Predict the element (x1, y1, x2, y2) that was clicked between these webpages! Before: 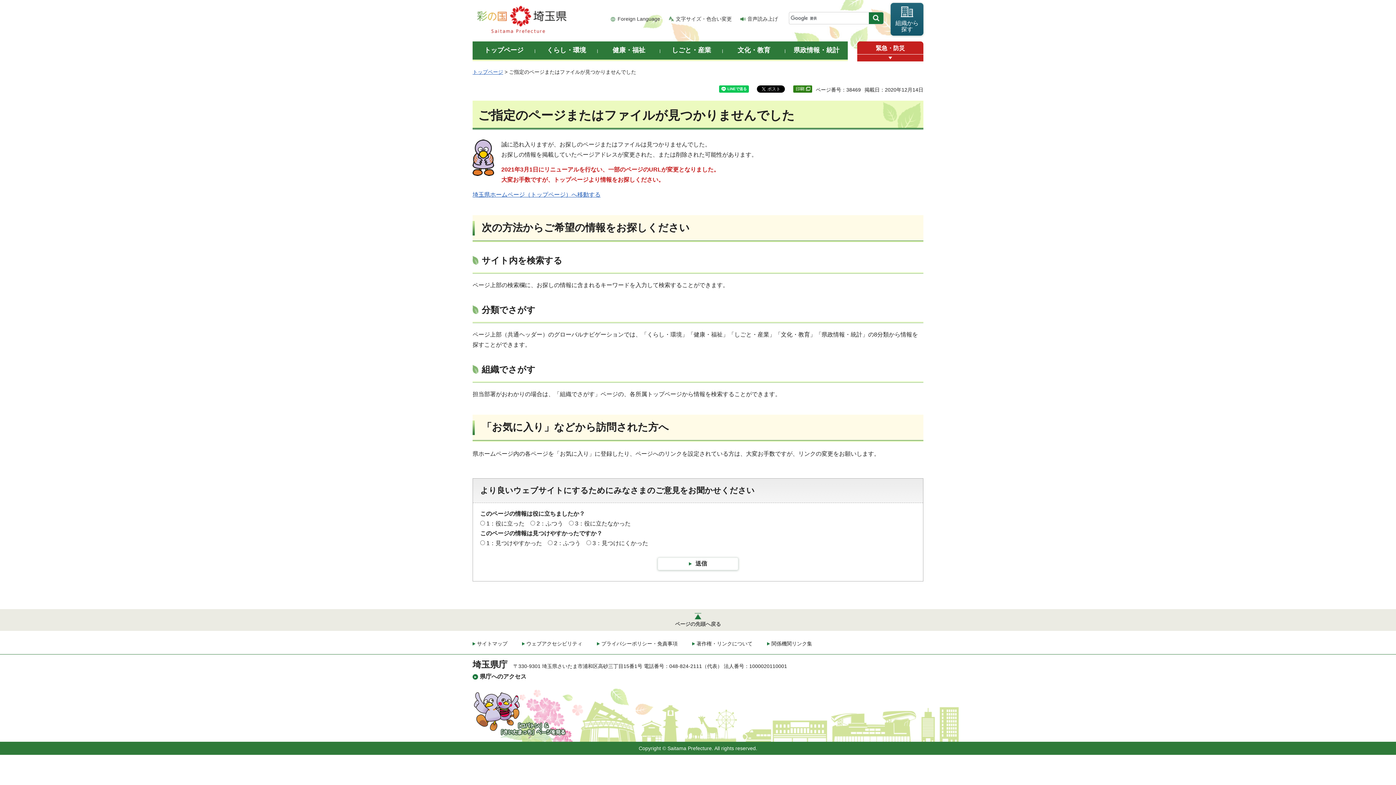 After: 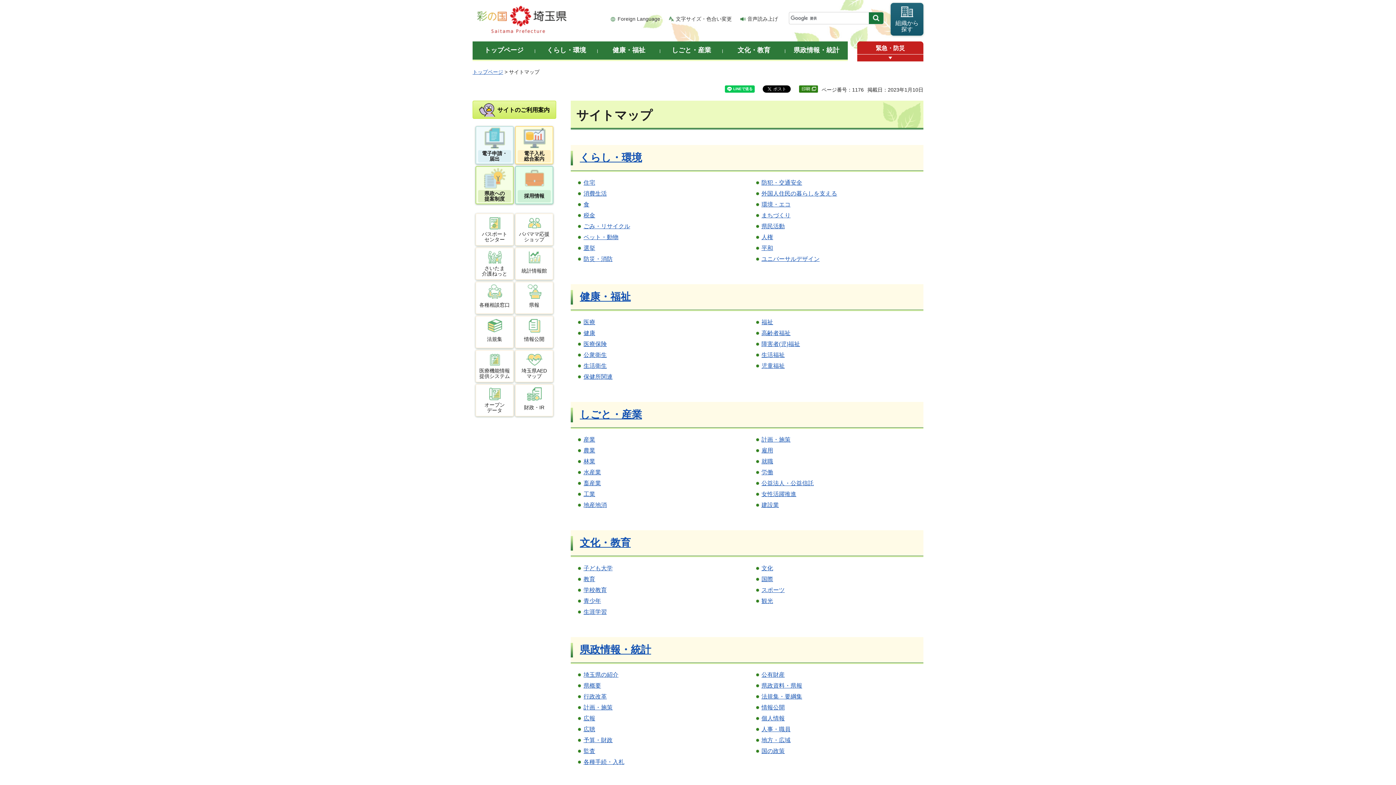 Action: bbox: (472, 640, 507, 646) label: サイトマップ